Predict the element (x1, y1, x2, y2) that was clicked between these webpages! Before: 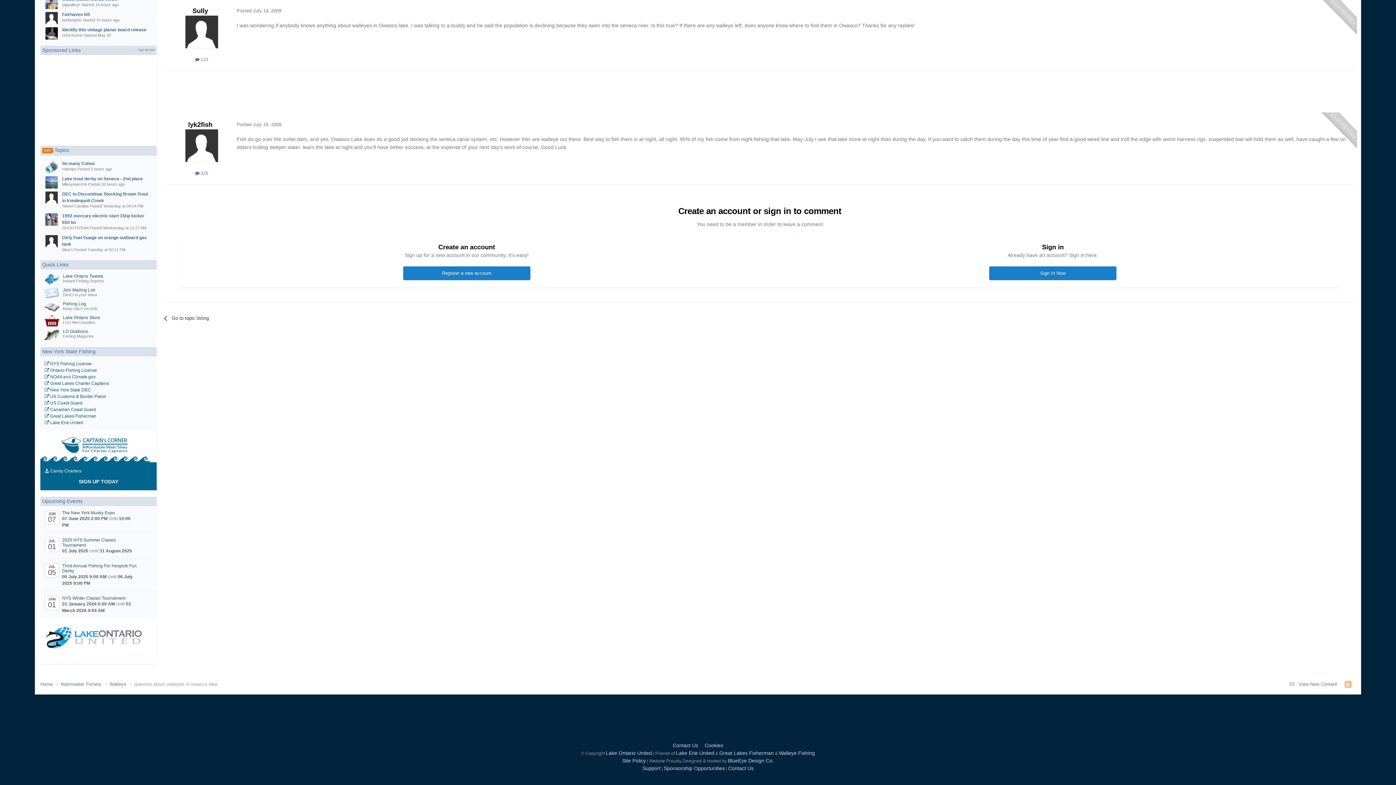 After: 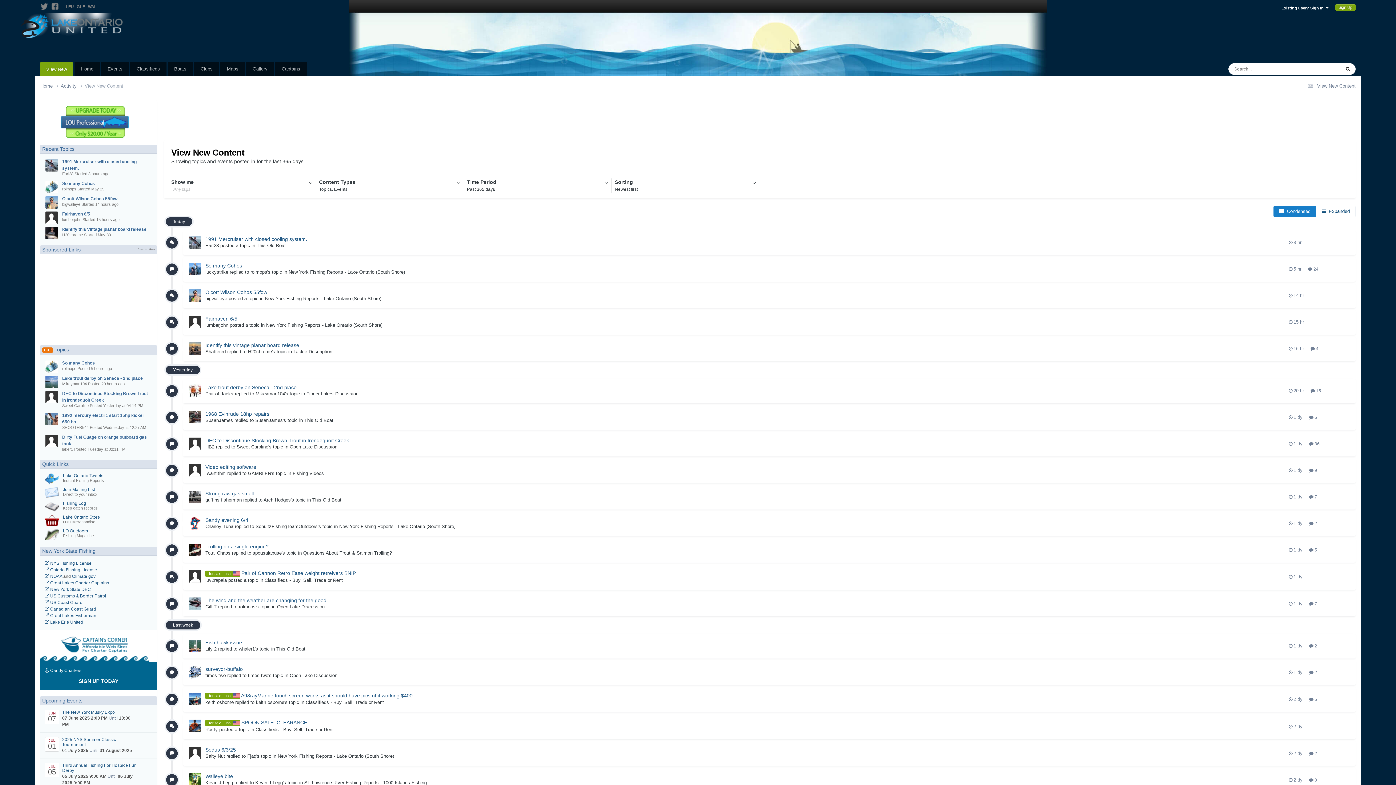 Action: bbox: (1287, 681, 1337, 687) label:  View New Content